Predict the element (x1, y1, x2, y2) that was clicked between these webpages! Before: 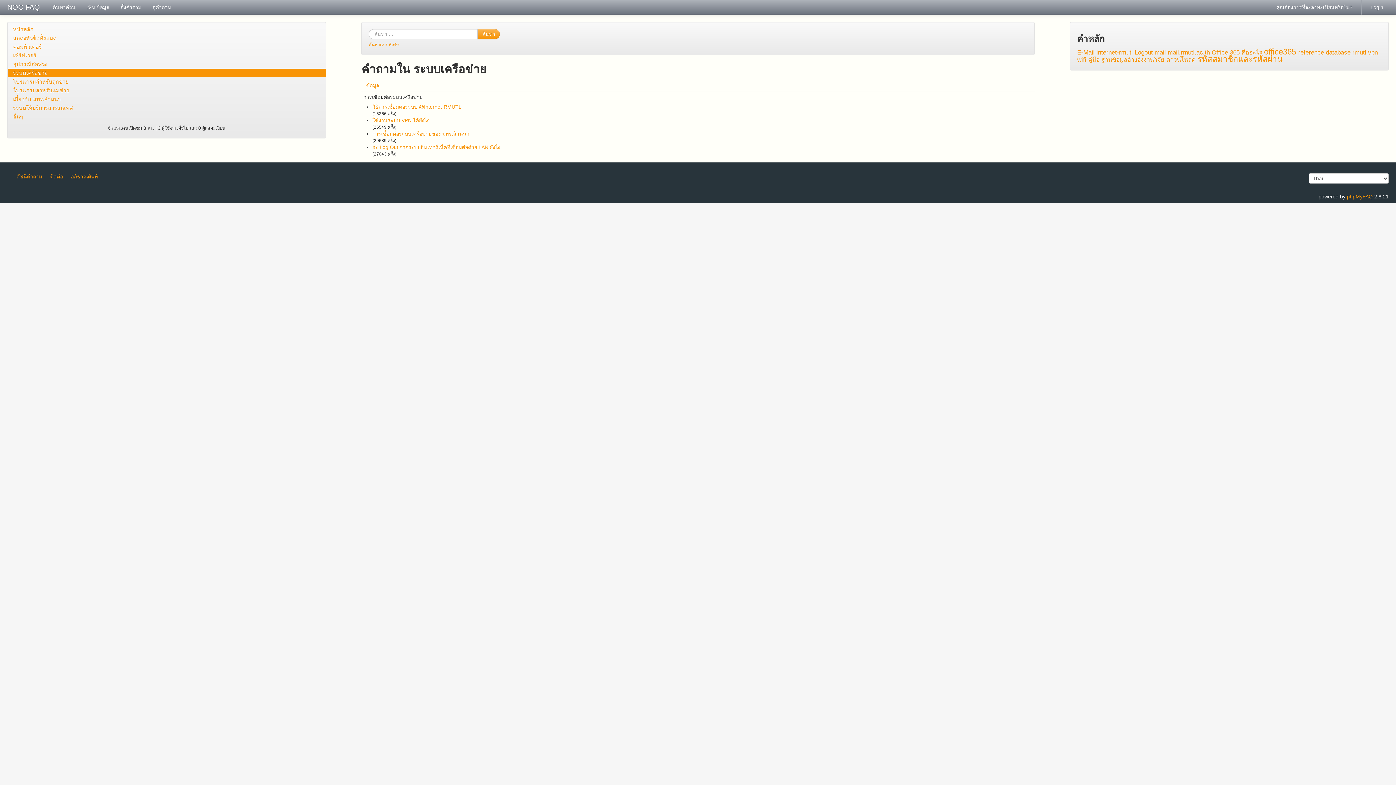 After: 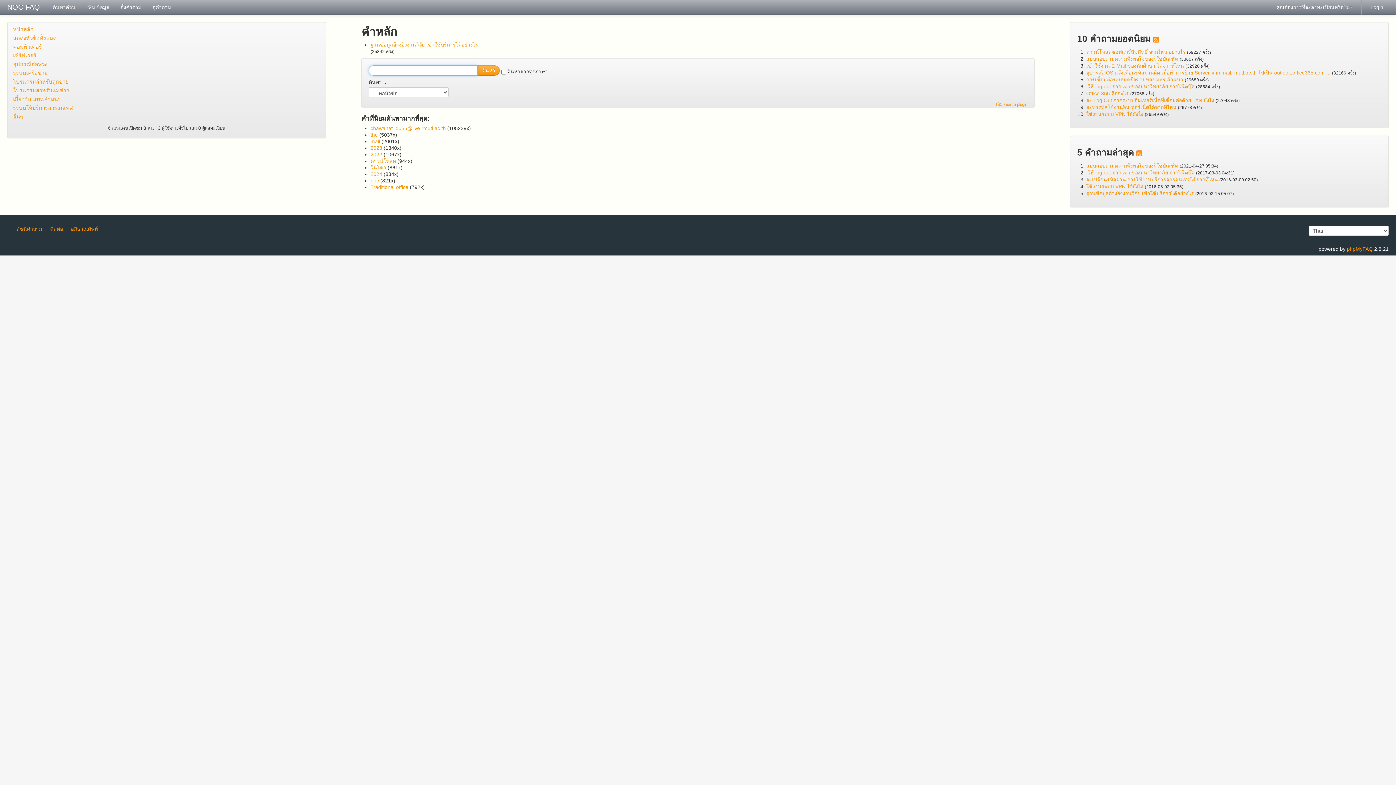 Action: label: vpn bbox: (1368, 49, 1378, 56)